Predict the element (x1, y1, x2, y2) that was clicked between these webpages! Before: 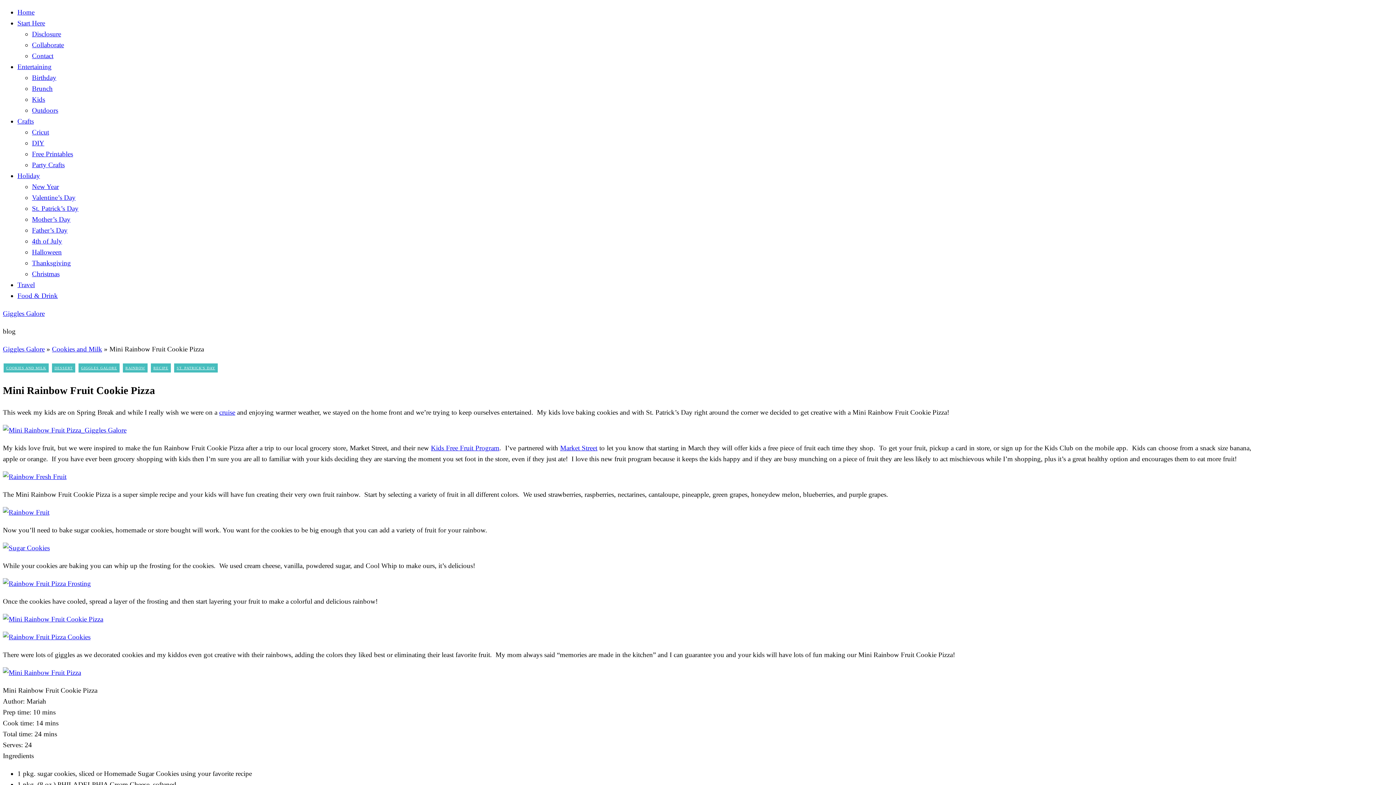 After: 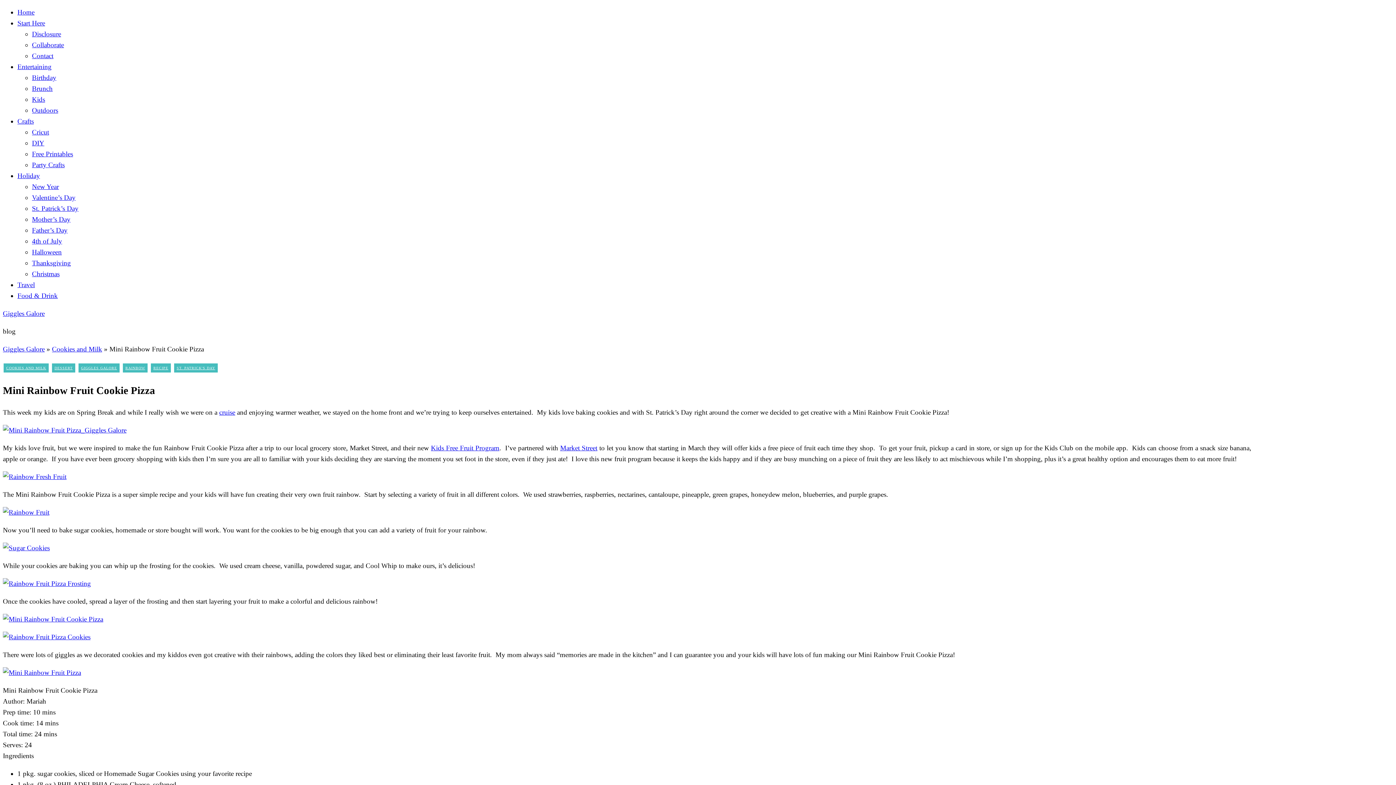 Action: bbox: (560, 444, 597, 452) label: Market Street